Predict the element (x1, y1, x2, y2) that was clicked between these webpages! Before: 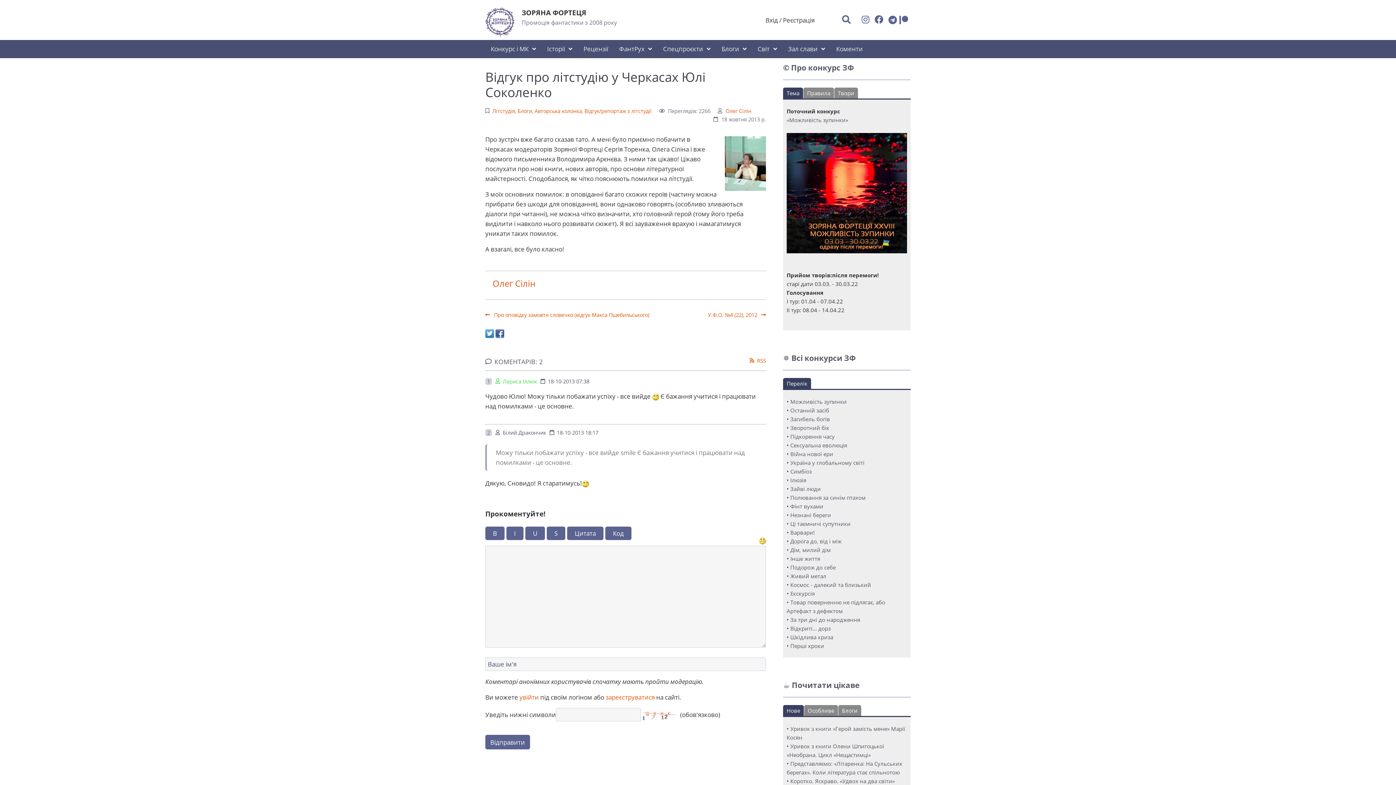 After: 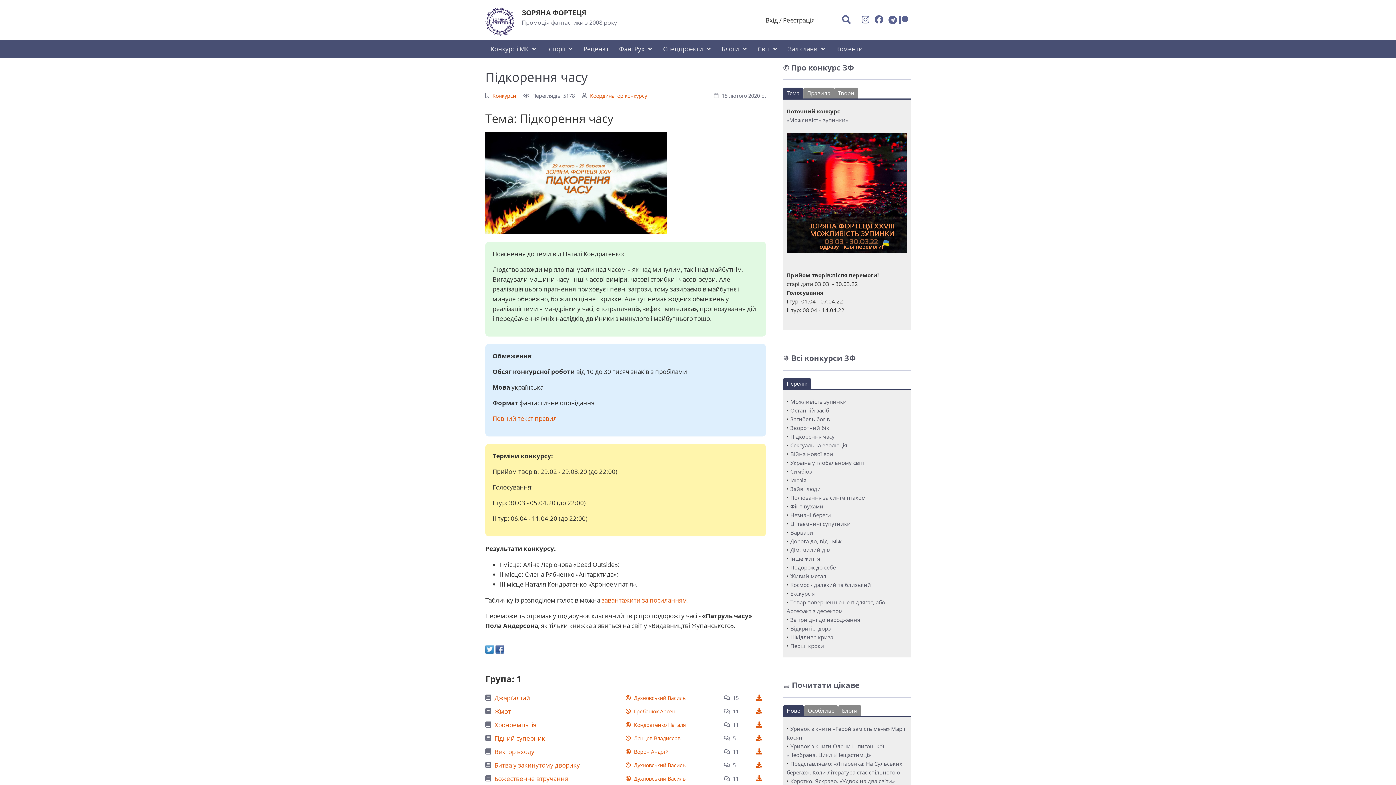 Action: label: Підкорення часу bbox: (790, 433, 834, 440)